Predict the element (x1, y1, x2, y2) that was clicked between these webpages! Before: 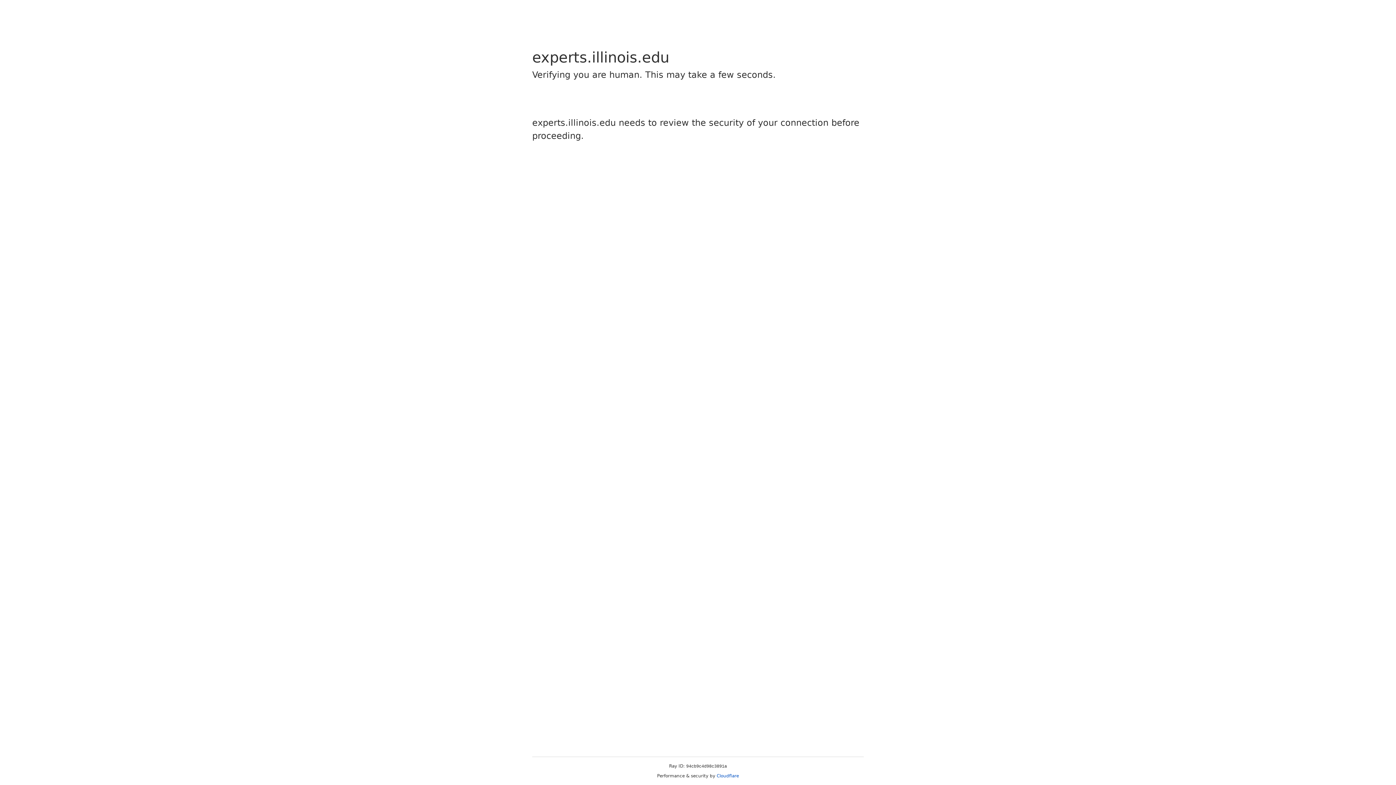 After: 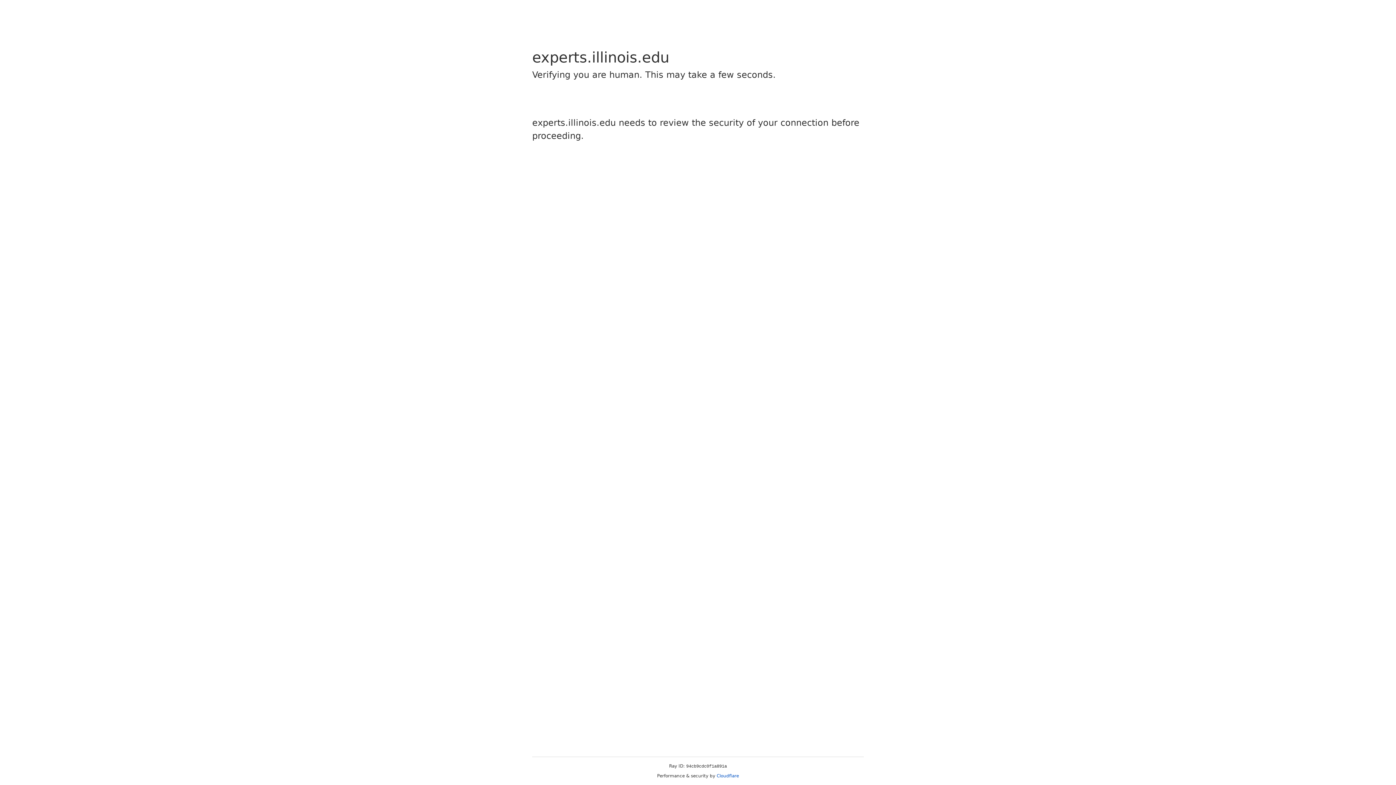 Action: label: Cloudflare bbox: (716, 773, 739, 778)